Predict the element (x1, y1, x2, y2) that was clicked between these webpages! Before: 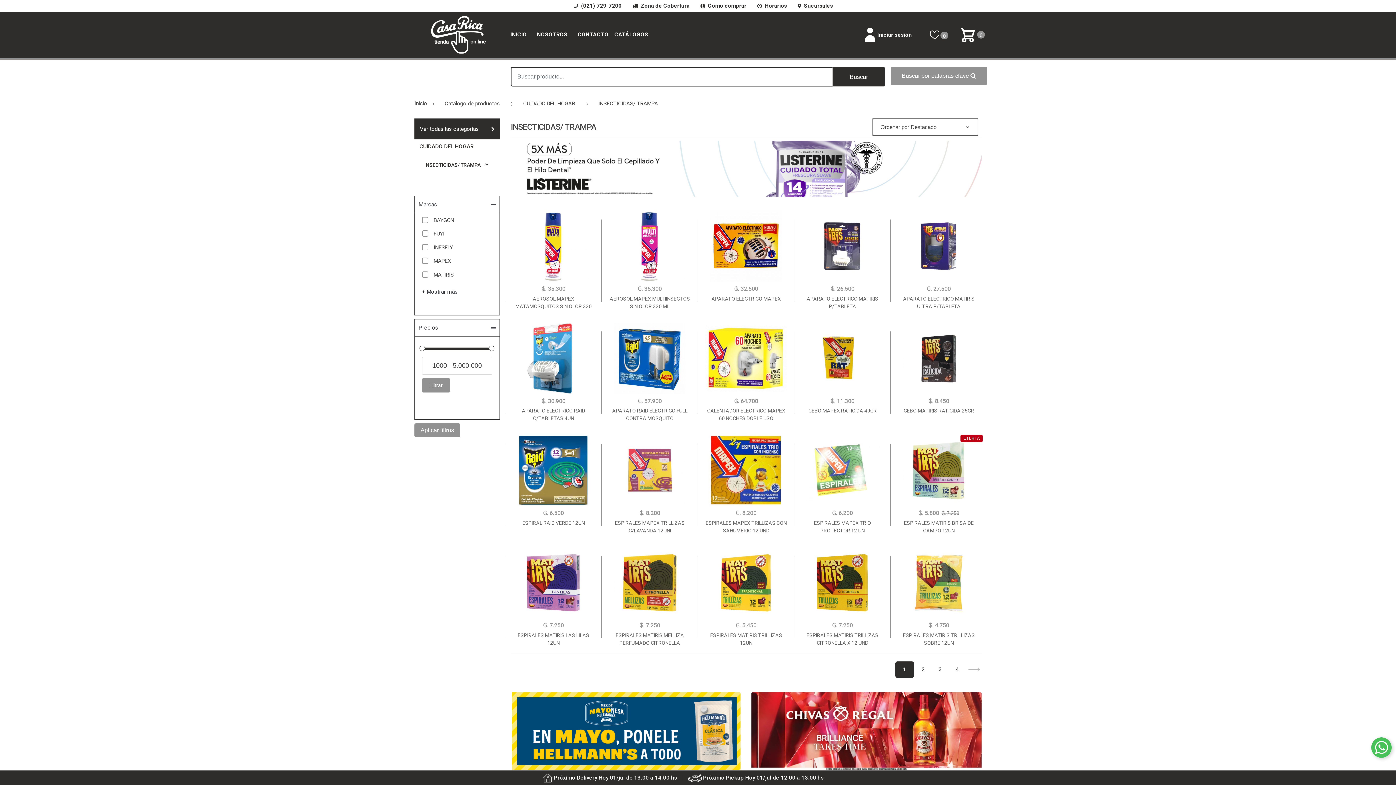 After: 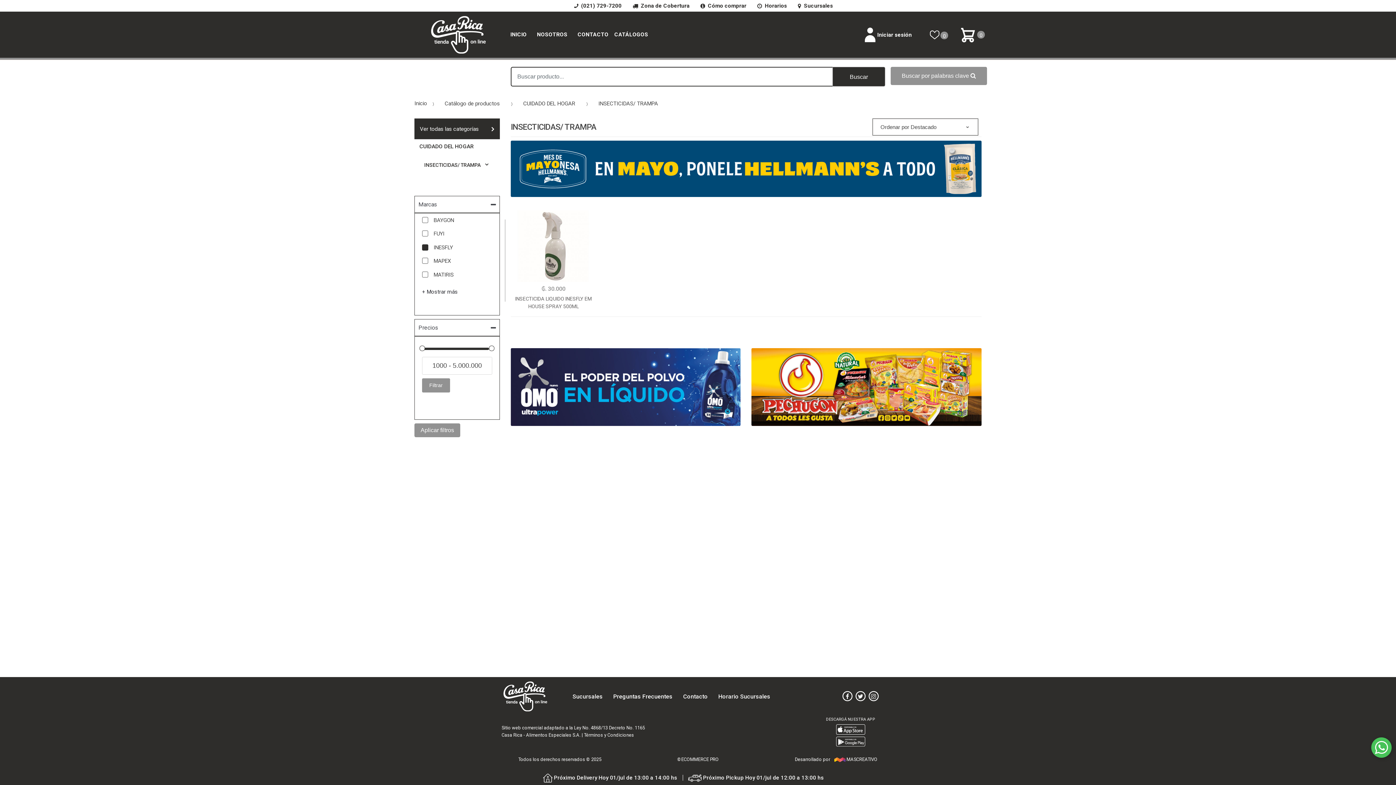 Action: label: INESFLY bbox: (422, 240, 453, 252)